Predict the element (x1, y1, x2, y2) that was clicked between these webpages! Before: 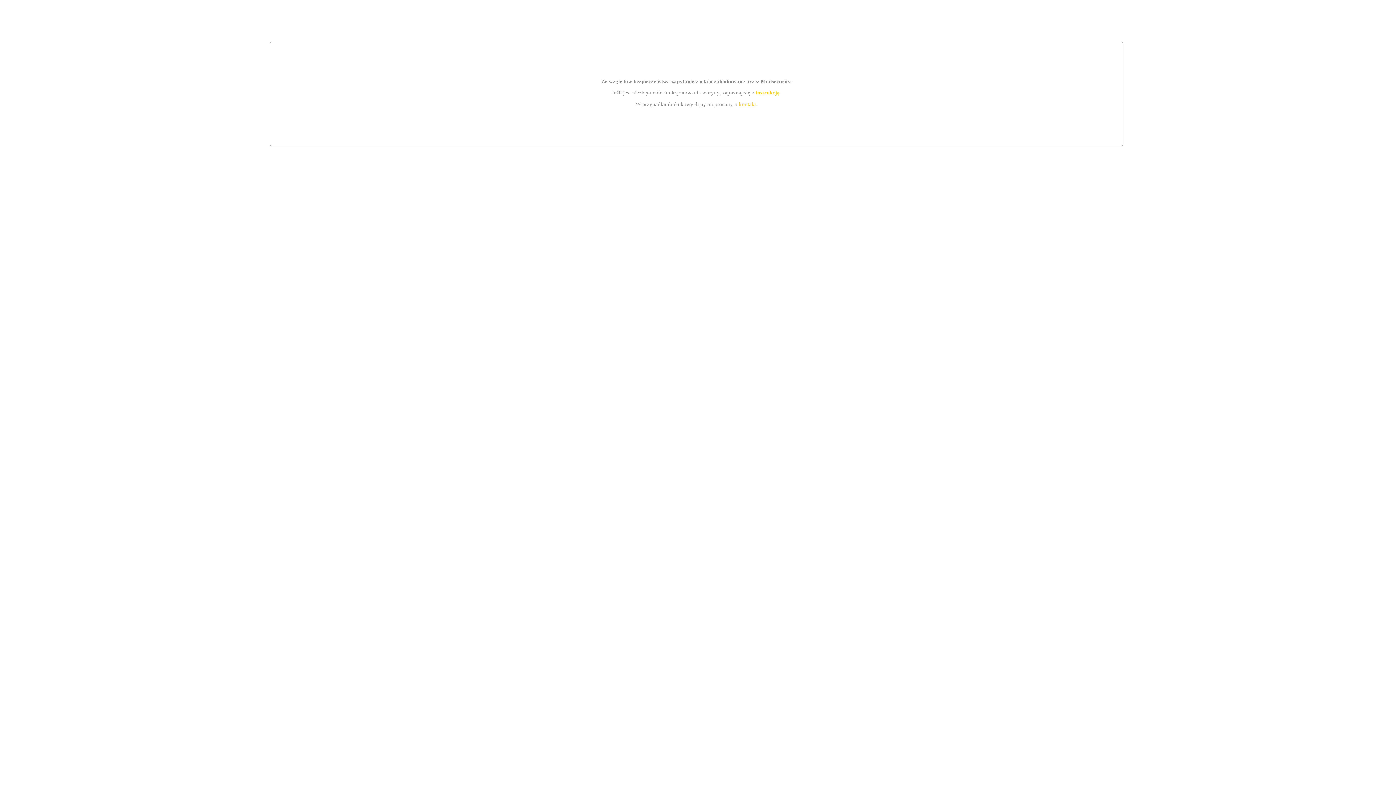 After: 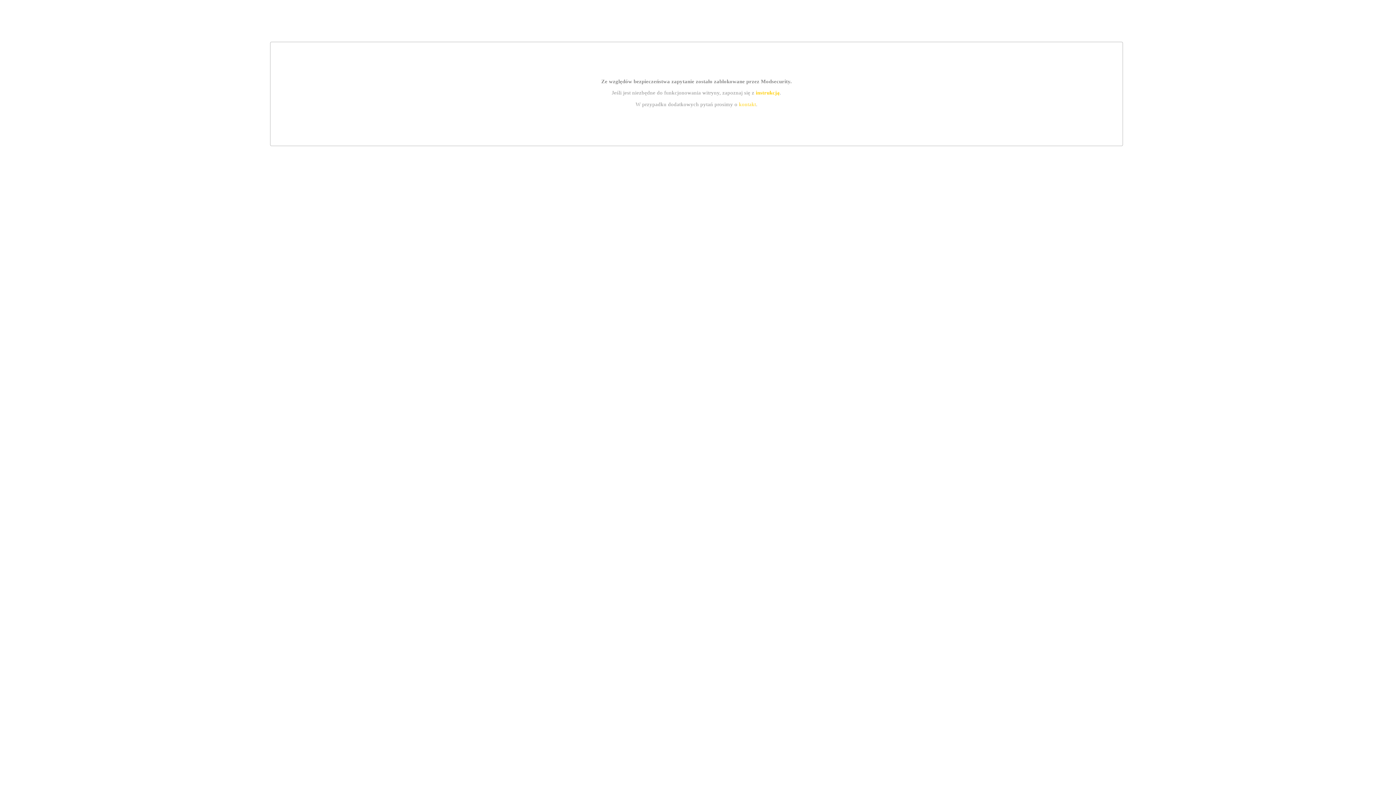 Action: label: kontakt bbox: (739, 101, 756, 107)